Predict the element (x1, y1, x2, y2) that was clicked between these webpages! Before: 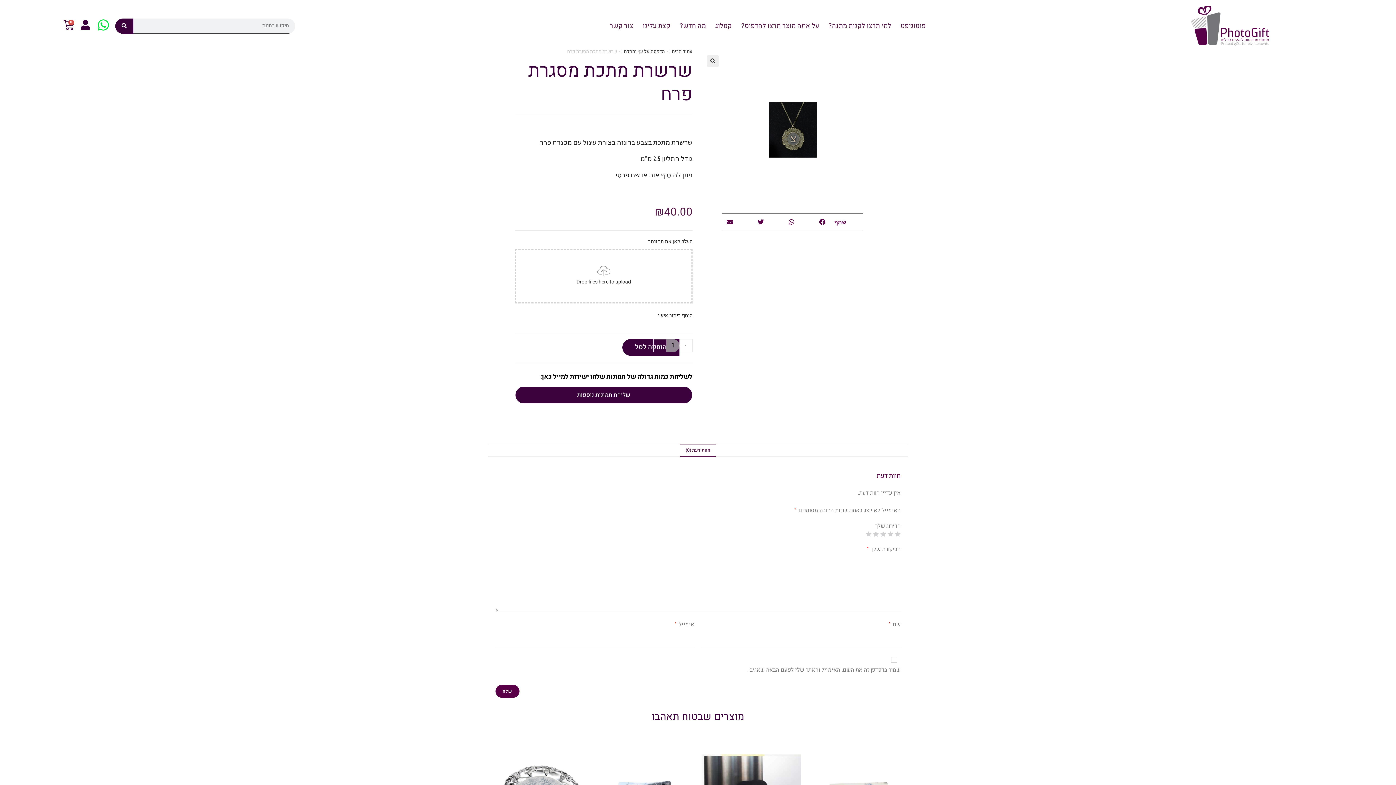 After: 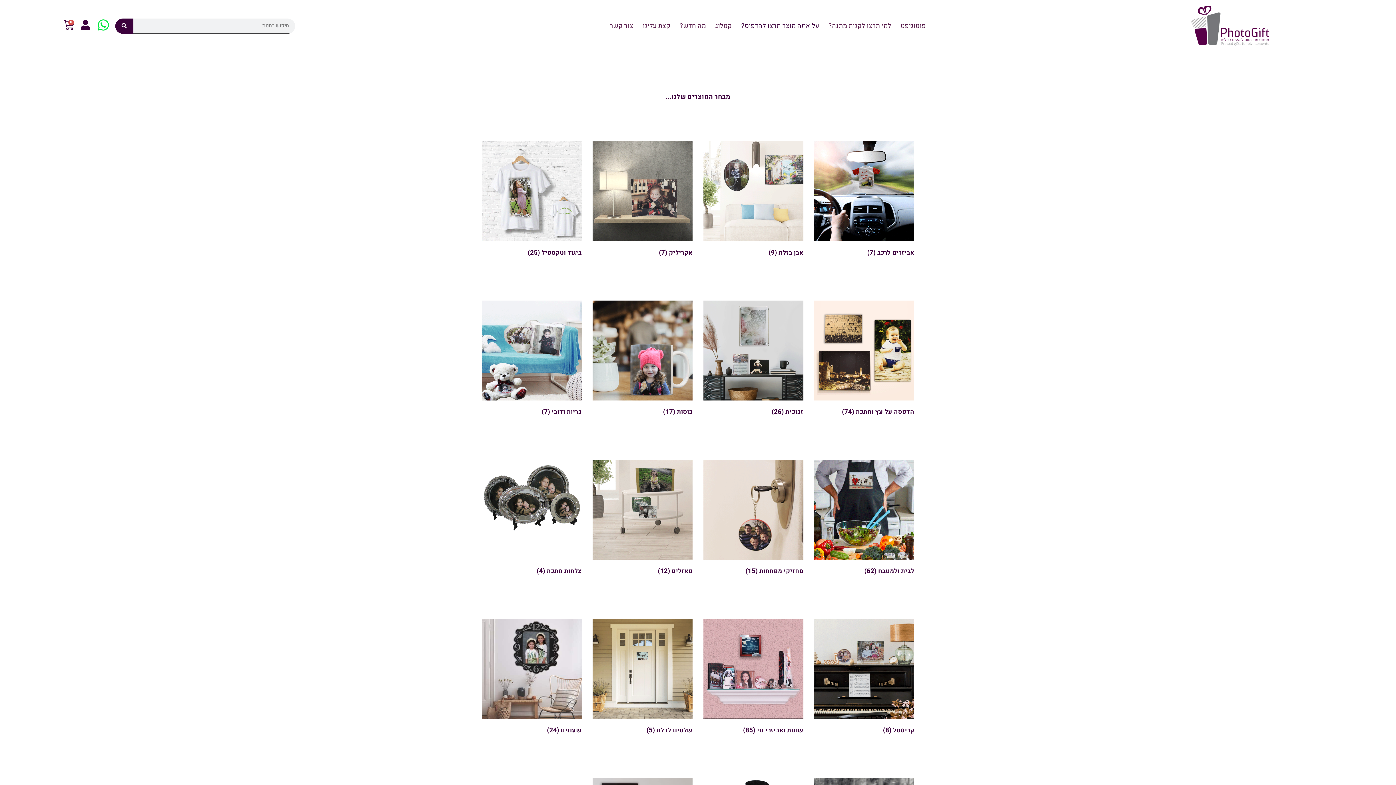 Action: bbox: (736, 18, 824, 33) label: על איזה מוצר תרצו להדפיס?